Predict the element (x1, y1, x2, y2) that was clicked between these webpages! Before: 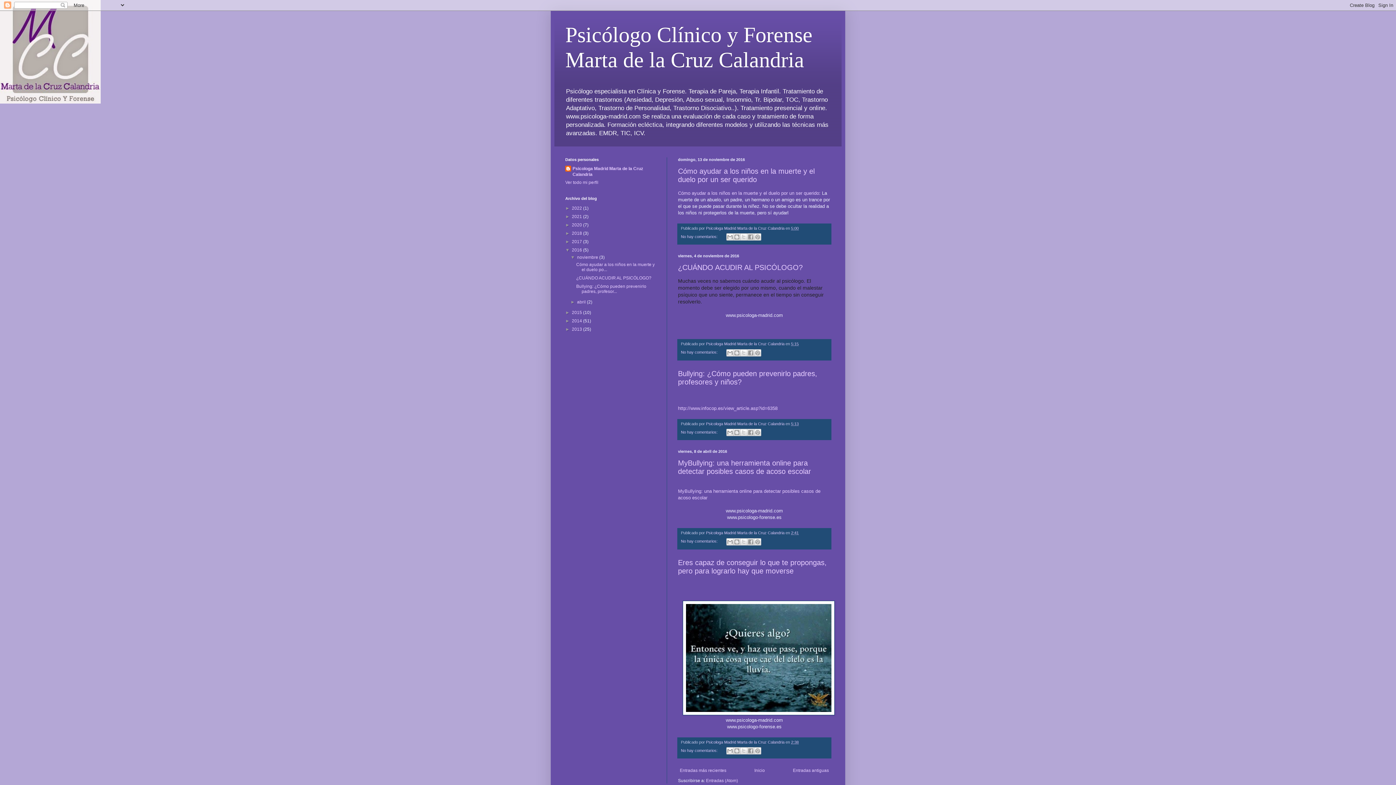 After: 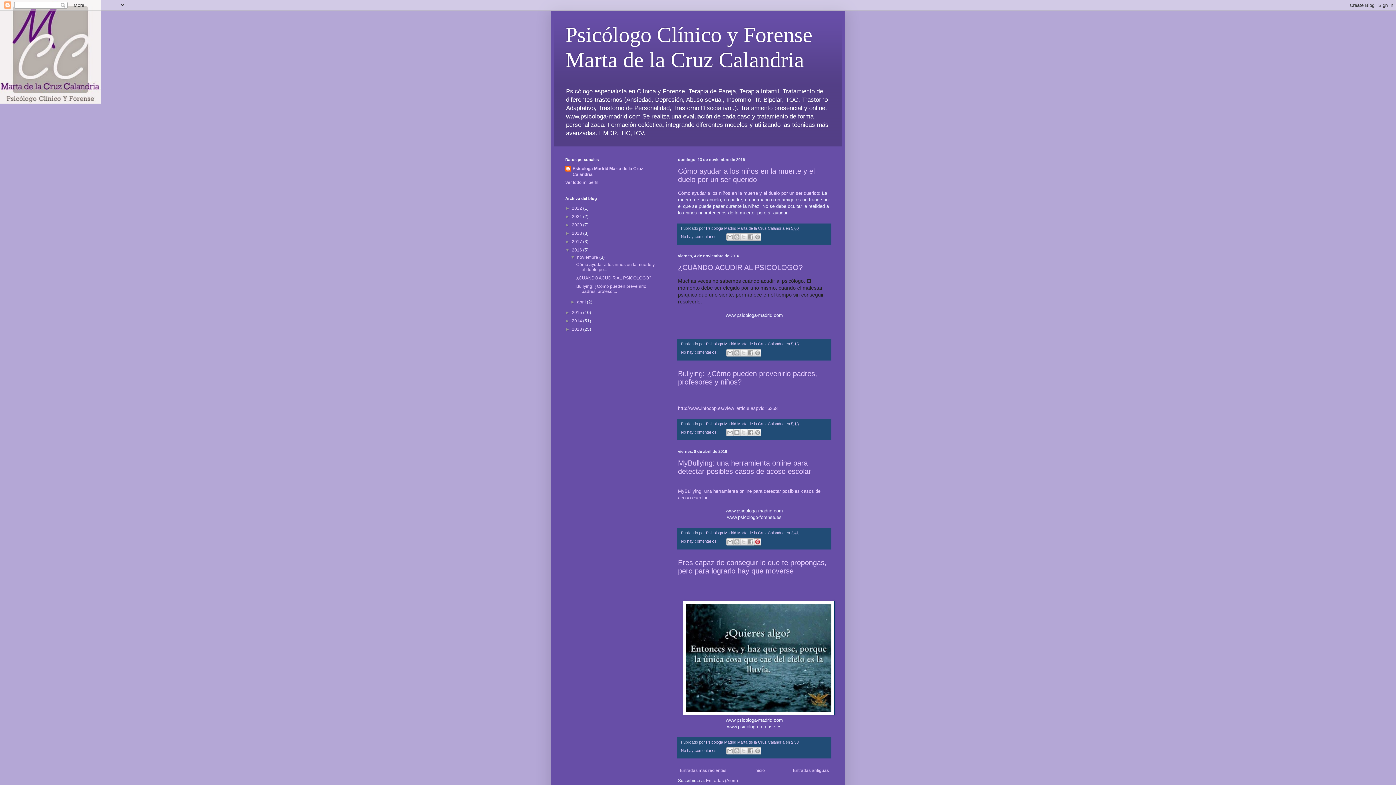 Action: bbox: (754, 538, 761, 545) label: Compartir en Pinterest